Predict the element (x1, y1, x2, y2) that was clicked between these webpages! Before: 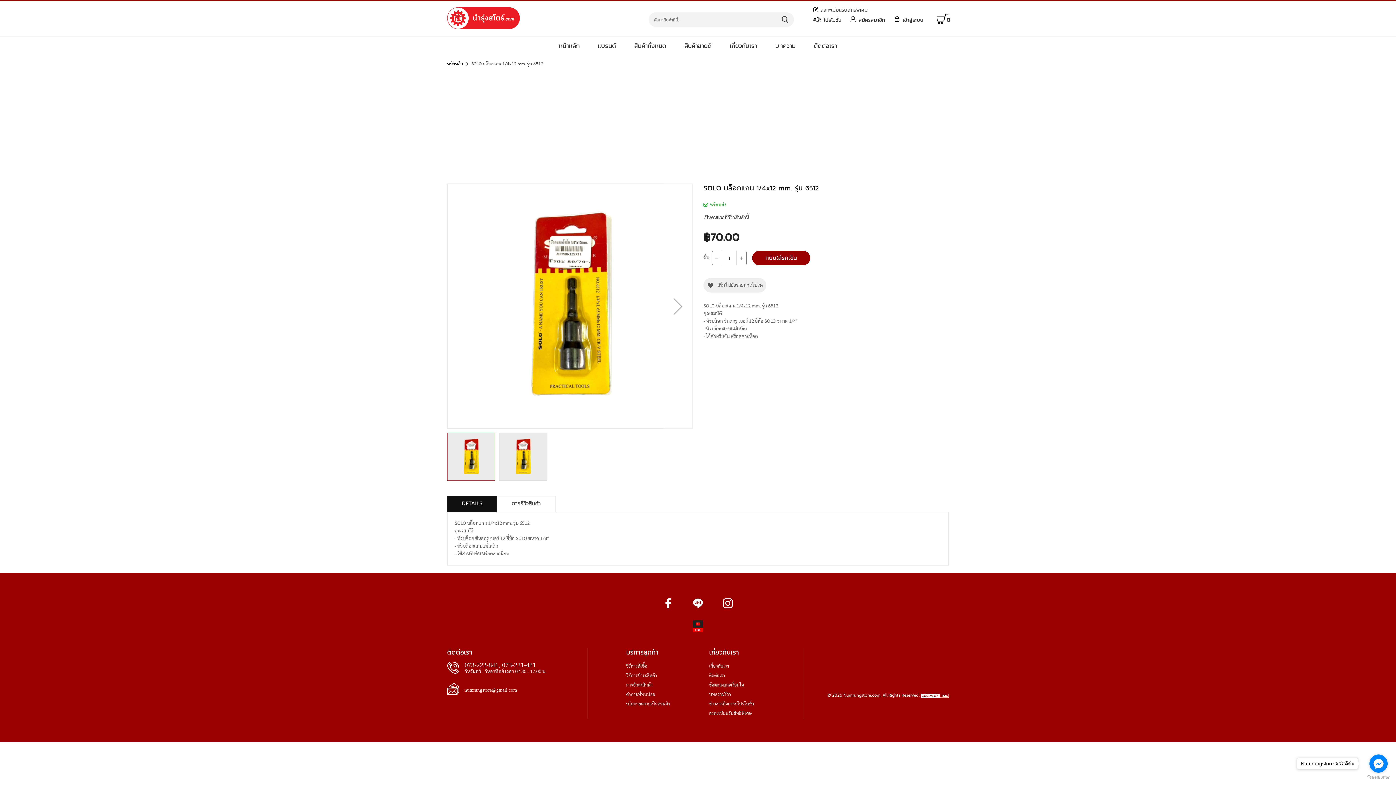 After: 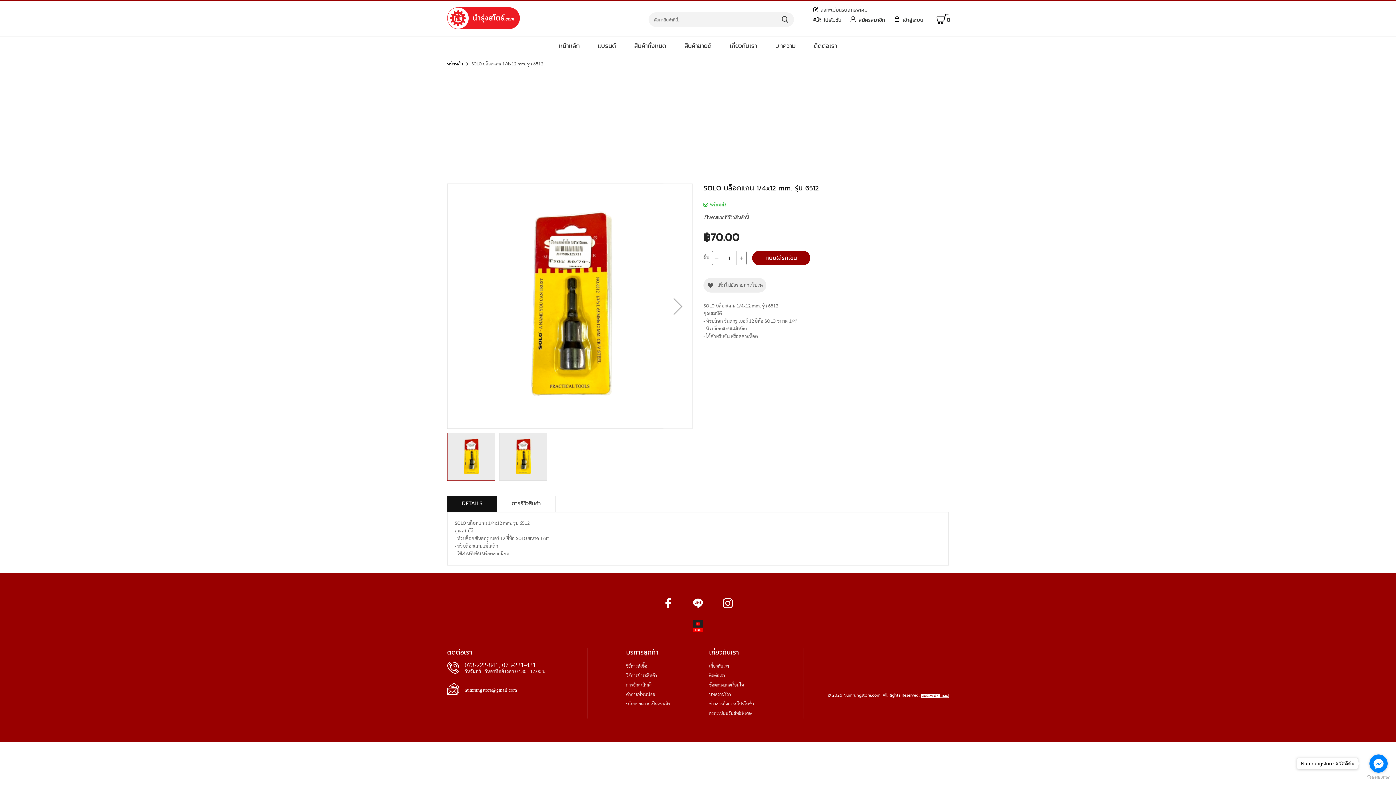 Action: bbox: (921, 637, 949, 641)